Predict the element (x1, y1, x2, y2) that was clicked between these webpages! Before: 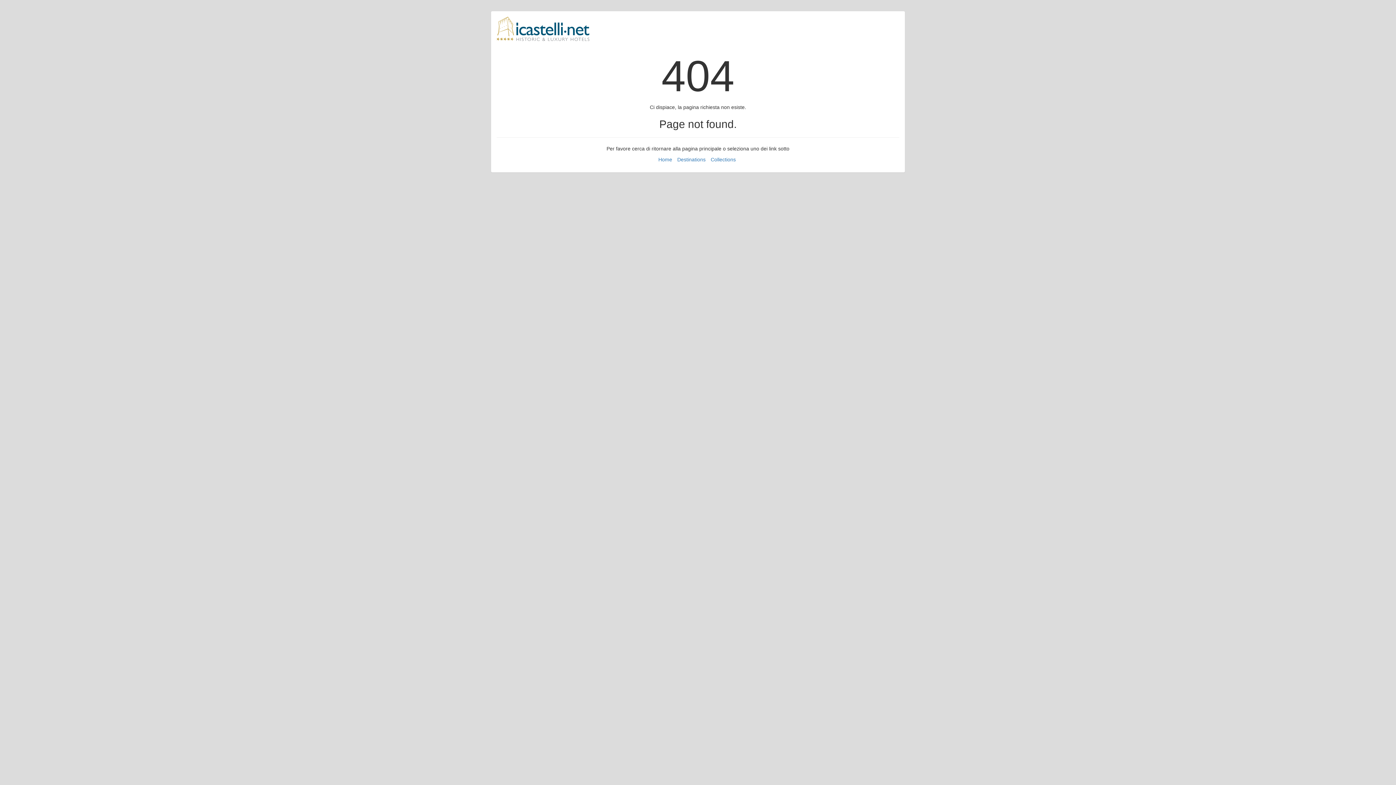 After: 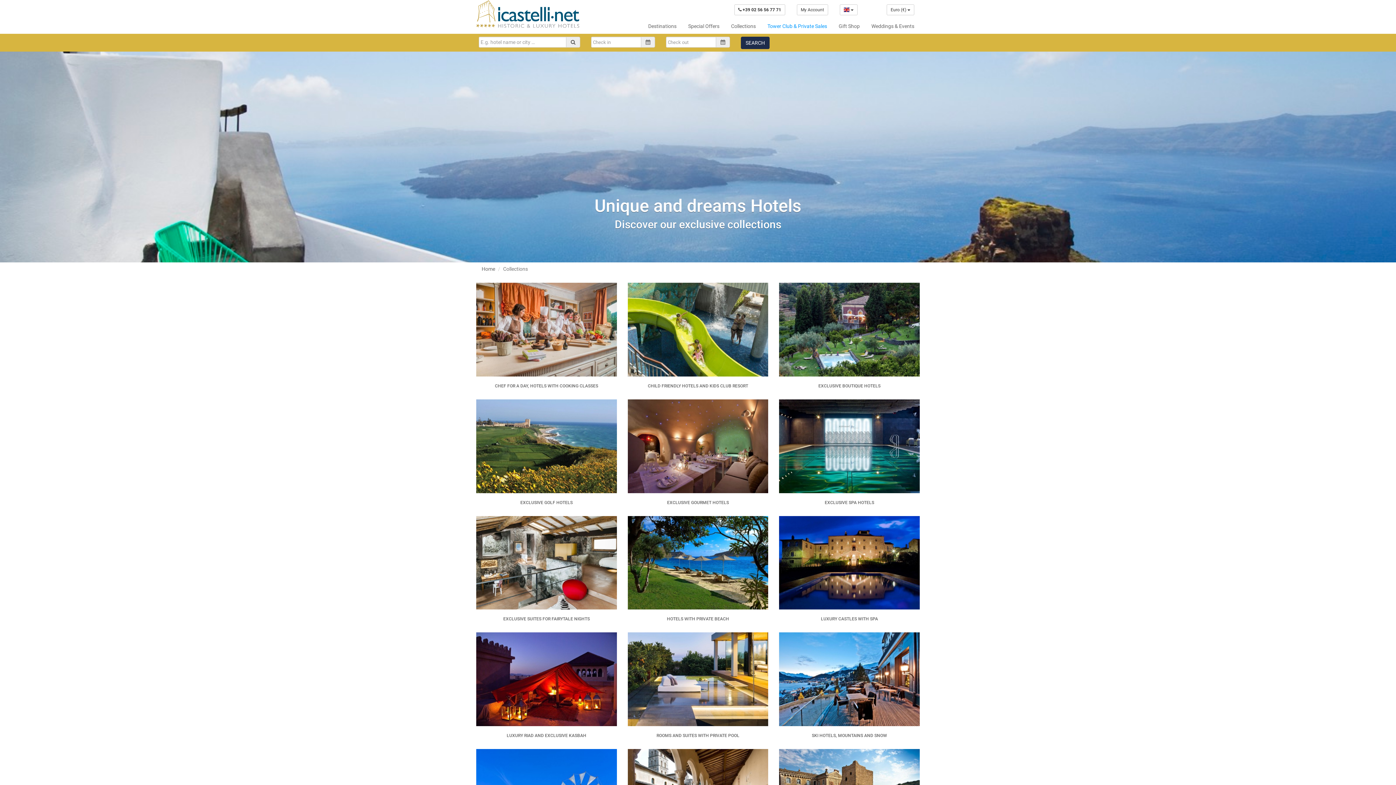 Action: label: Collections bbox: (710, 156, 736, 162)